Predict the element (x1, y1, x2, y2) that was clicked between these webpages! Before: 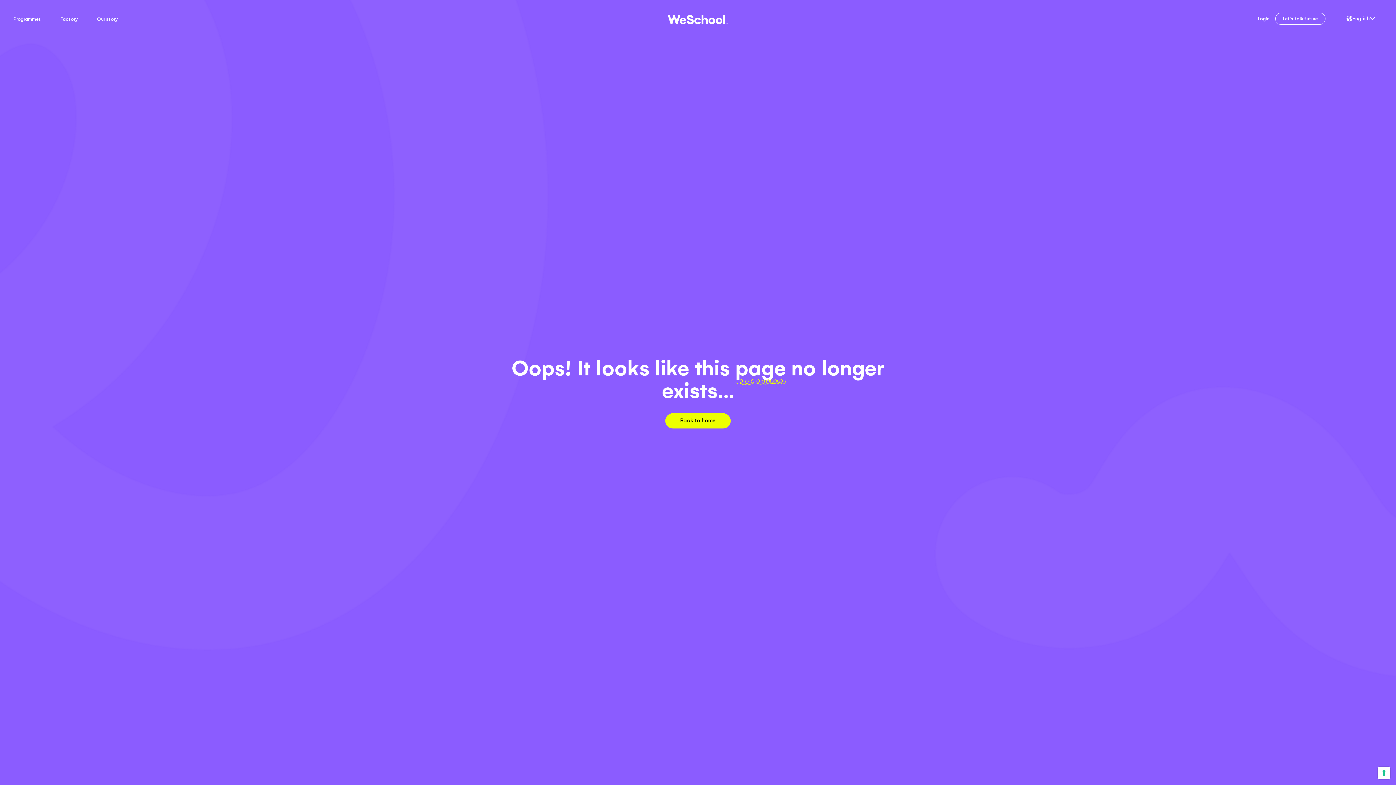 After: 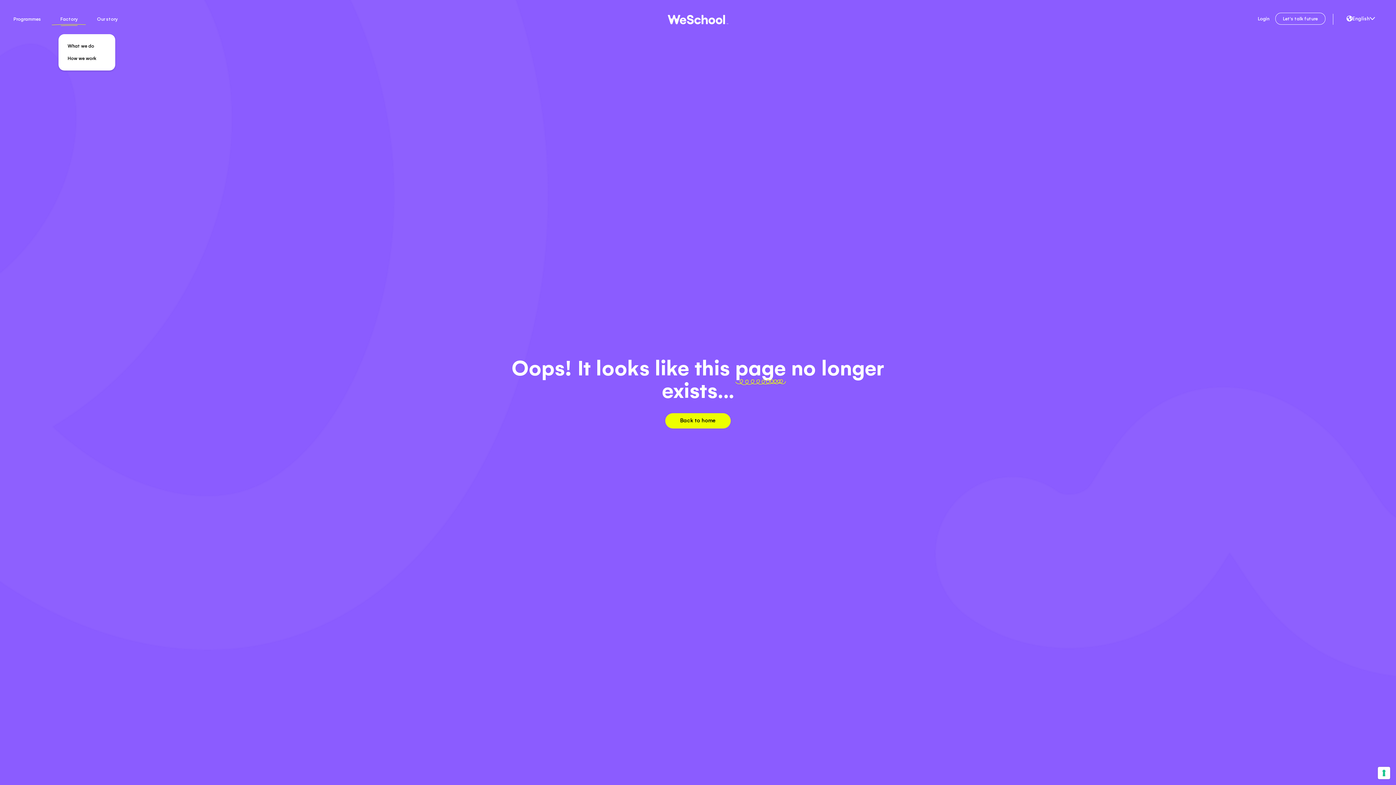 Action: bbox: (60, 14, 77, 24) label: Factory